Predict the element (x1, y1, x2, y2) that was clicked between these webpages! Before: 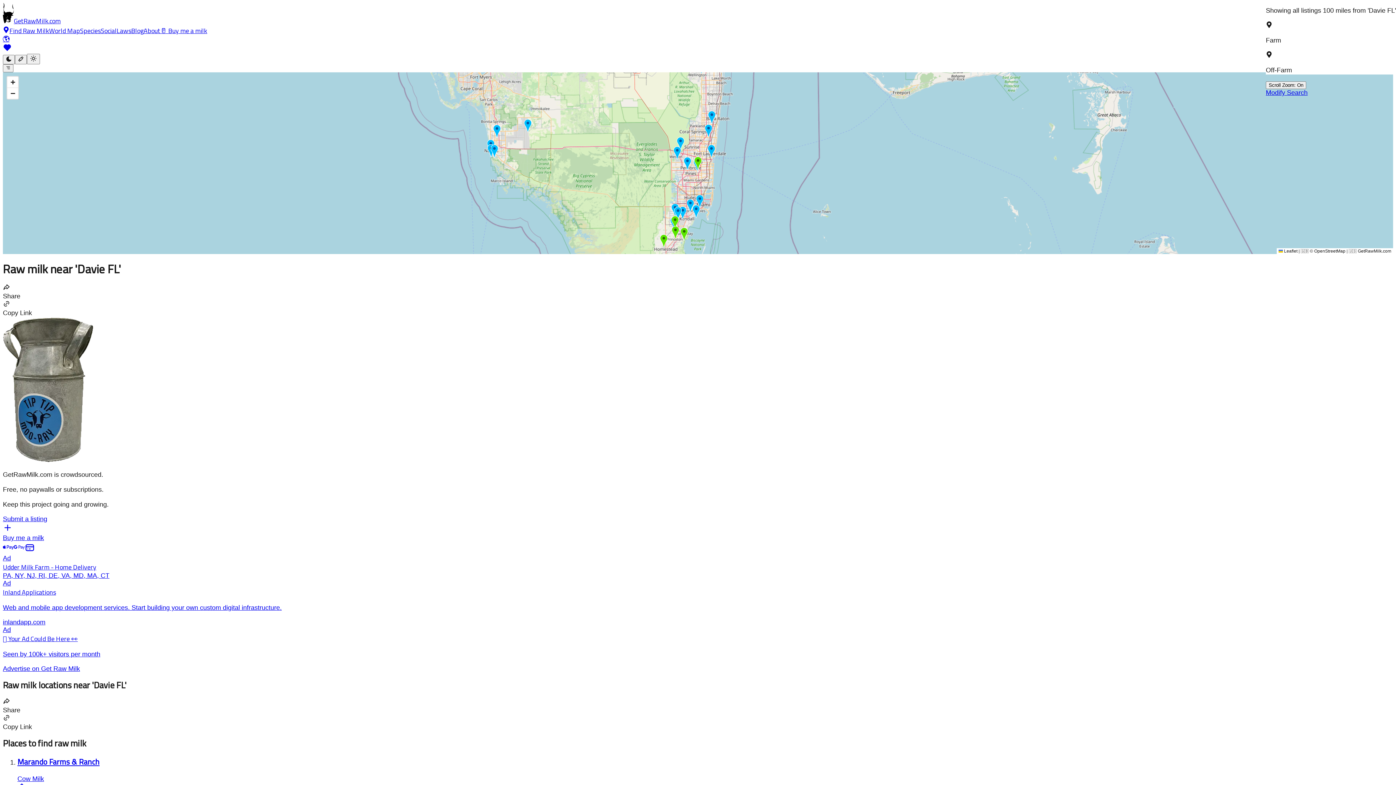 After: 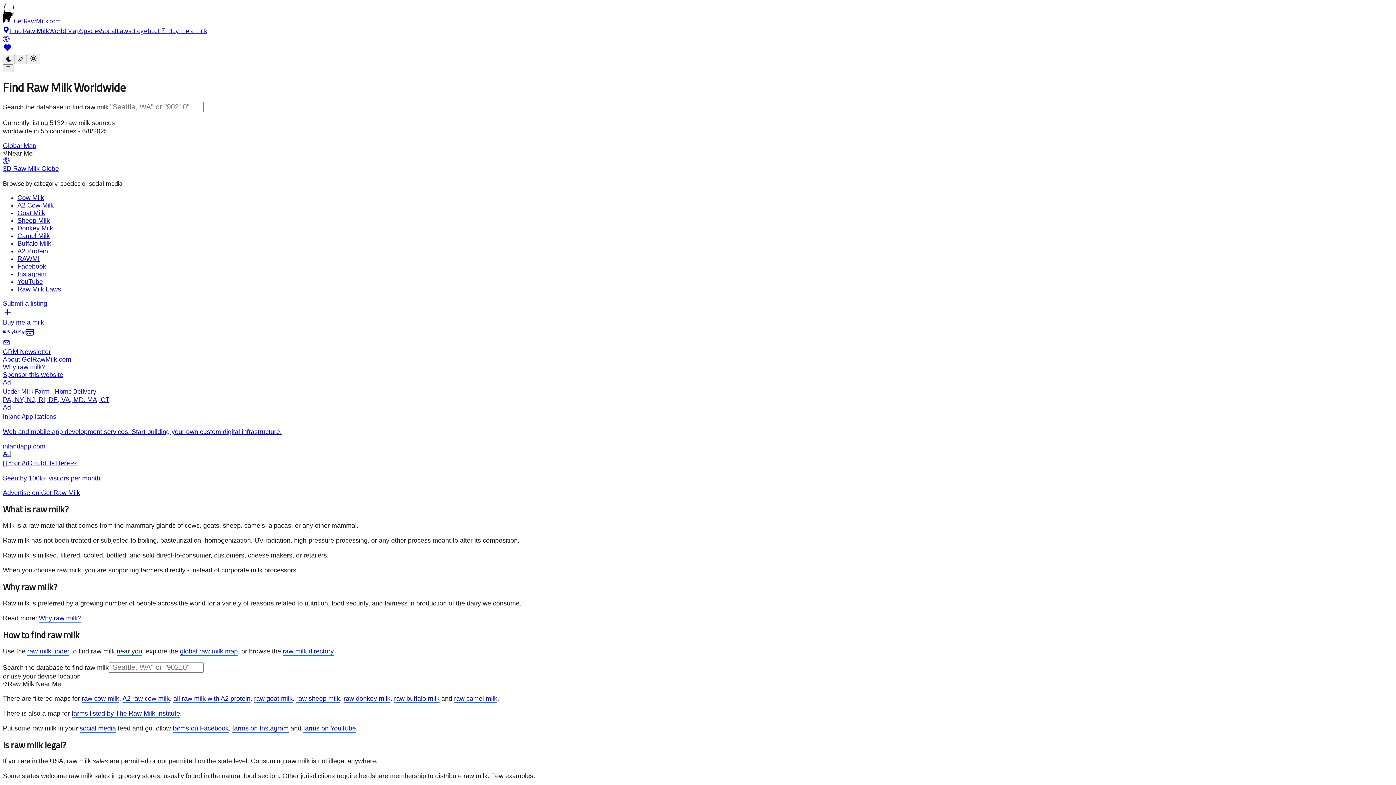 Action: bbox: (2, 17, 60, 24) label: GetRawMilk.com